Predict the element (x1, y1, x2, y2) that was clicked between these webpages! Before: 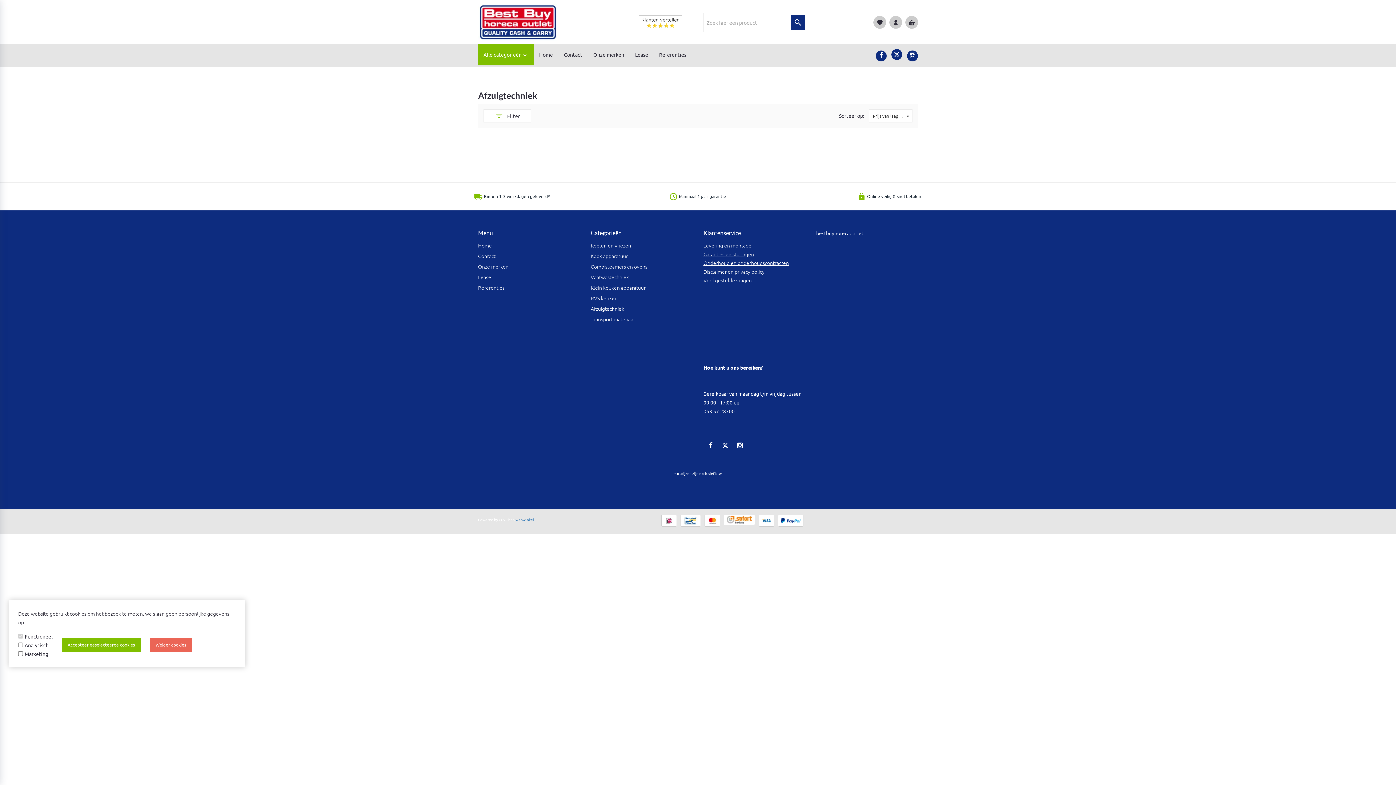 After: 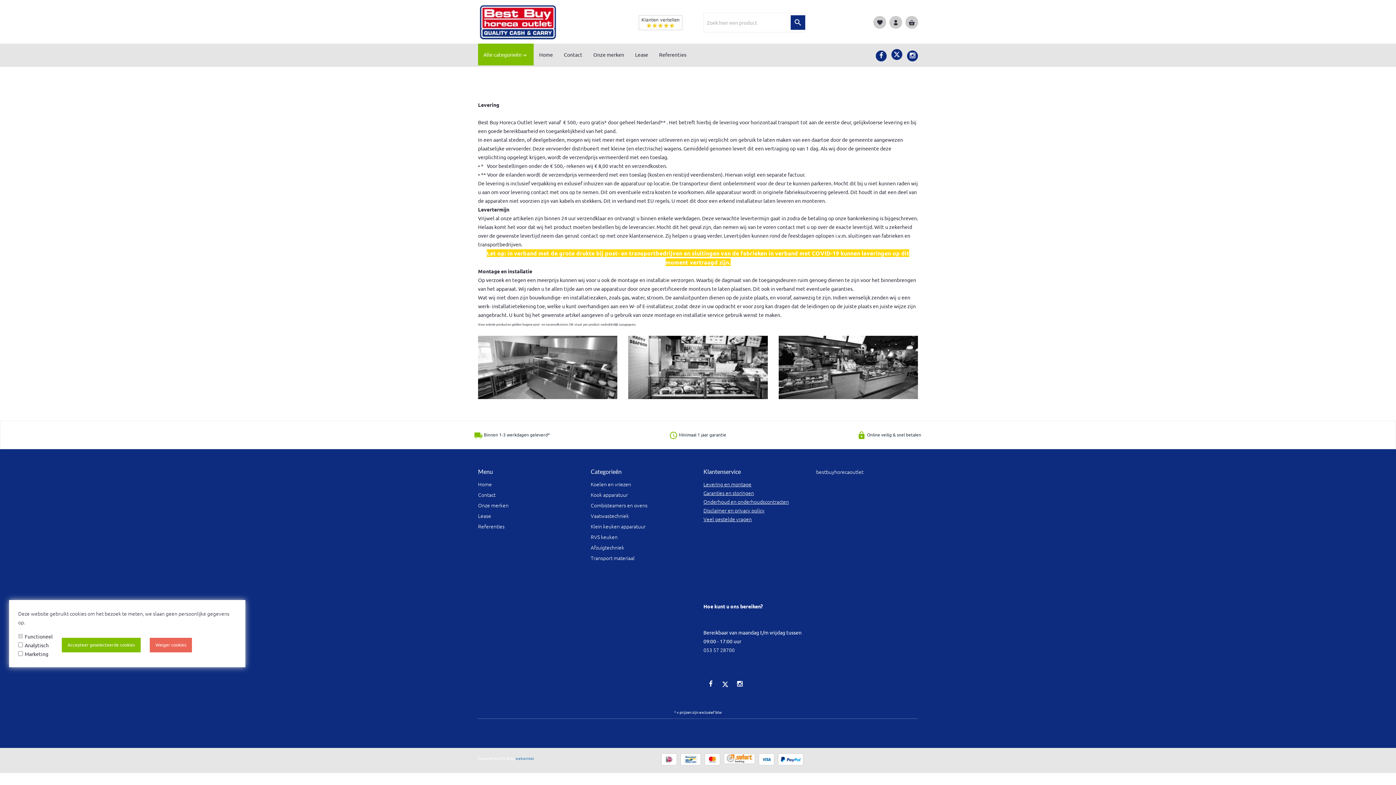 Action: label: Levering en montage bbox: (703, 241, 751, 249)